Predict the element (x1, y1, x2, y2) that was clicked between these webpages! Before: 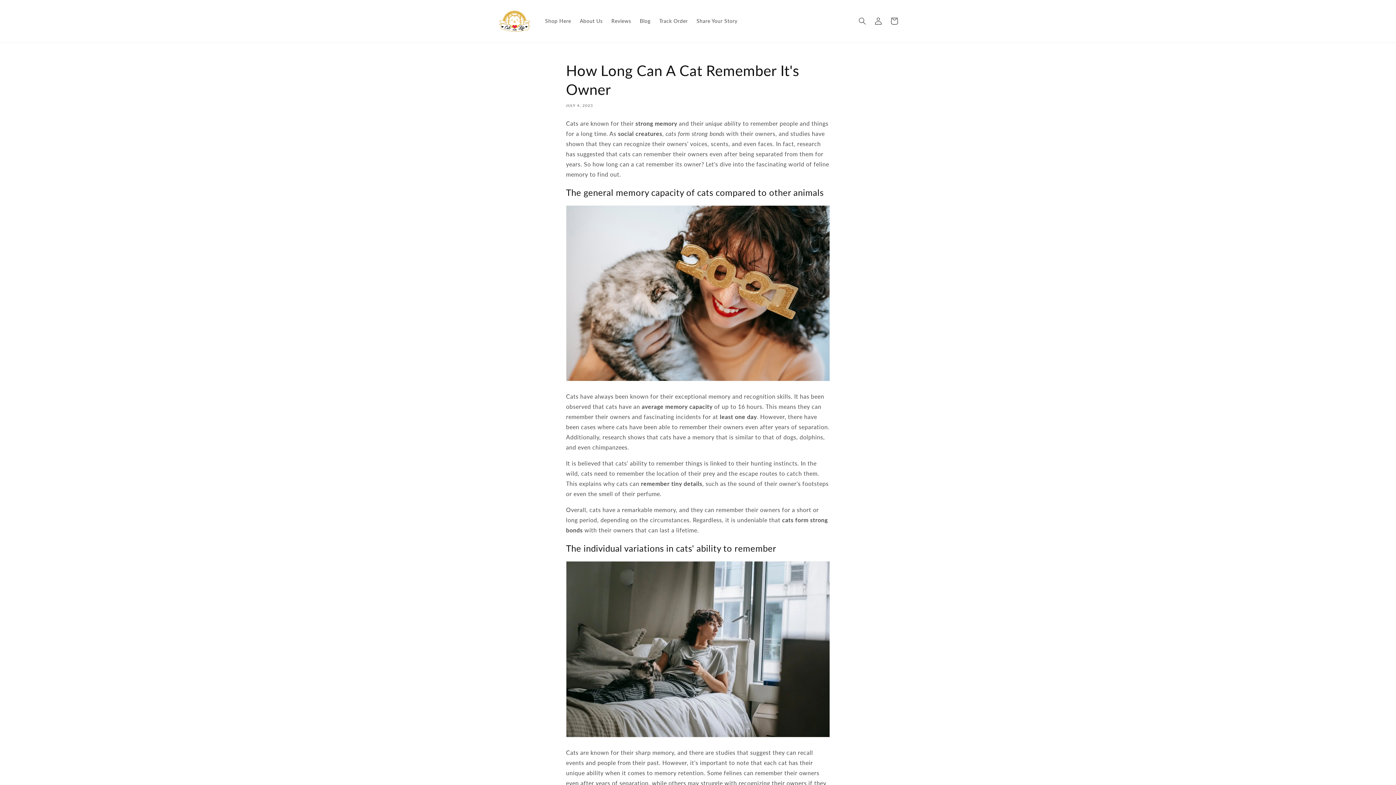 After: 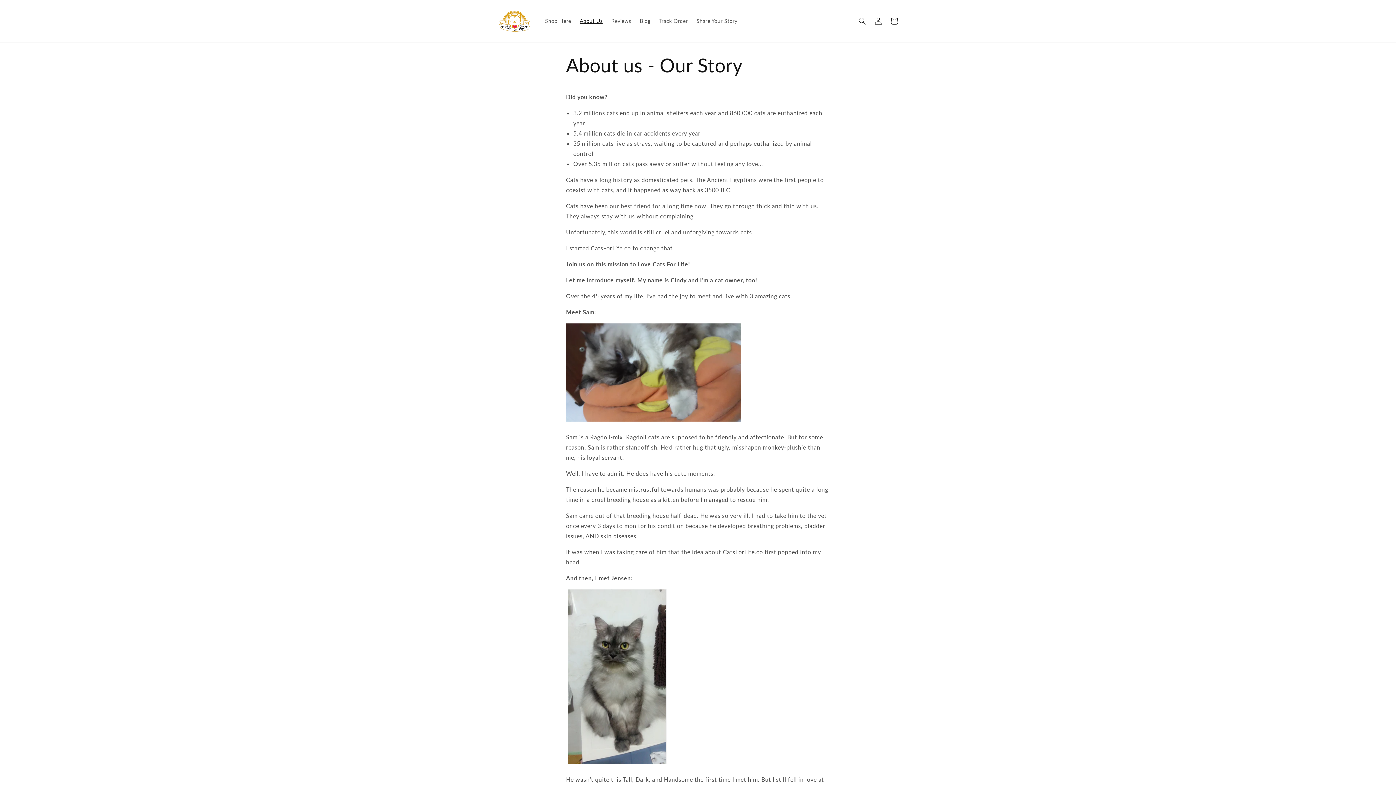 Action: bbox: (575, 13, 607, 28) label: About Us